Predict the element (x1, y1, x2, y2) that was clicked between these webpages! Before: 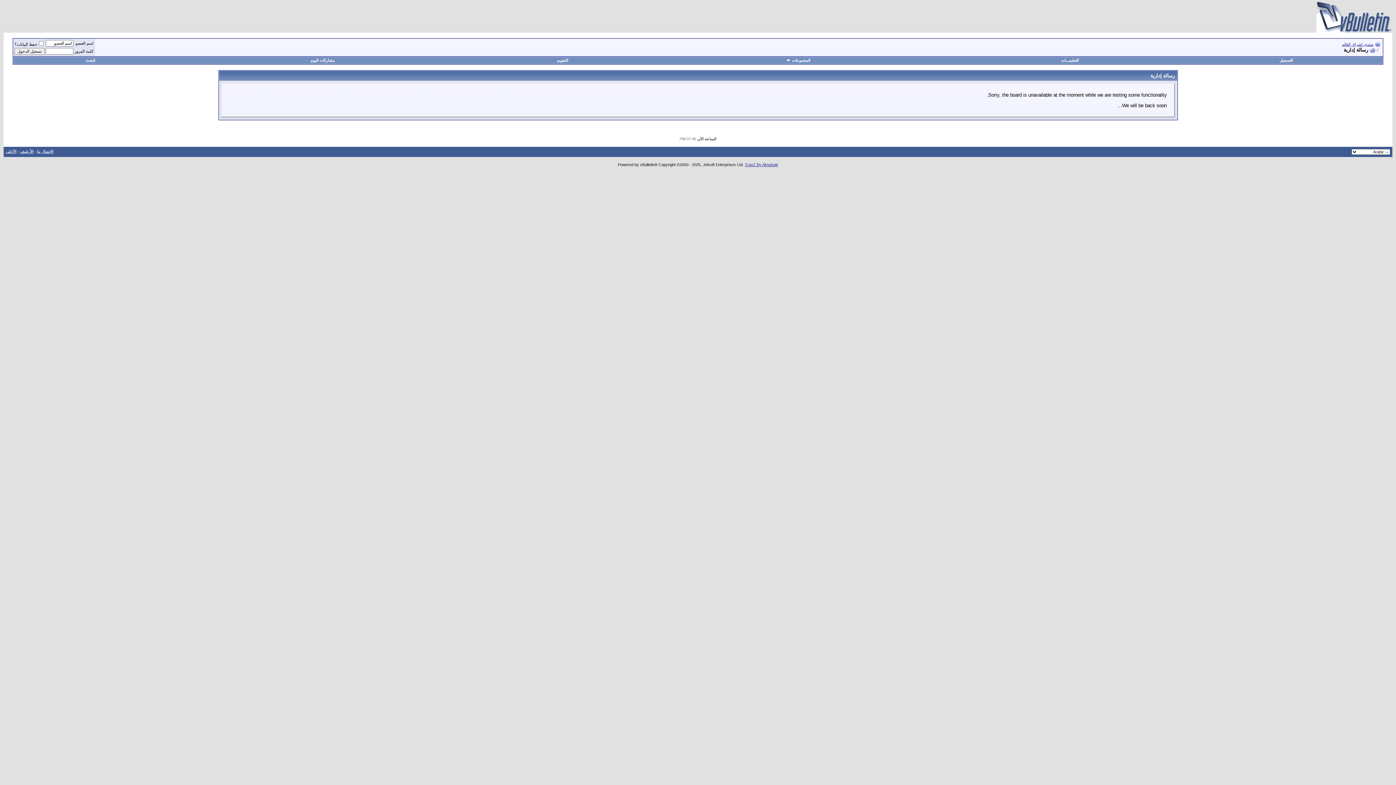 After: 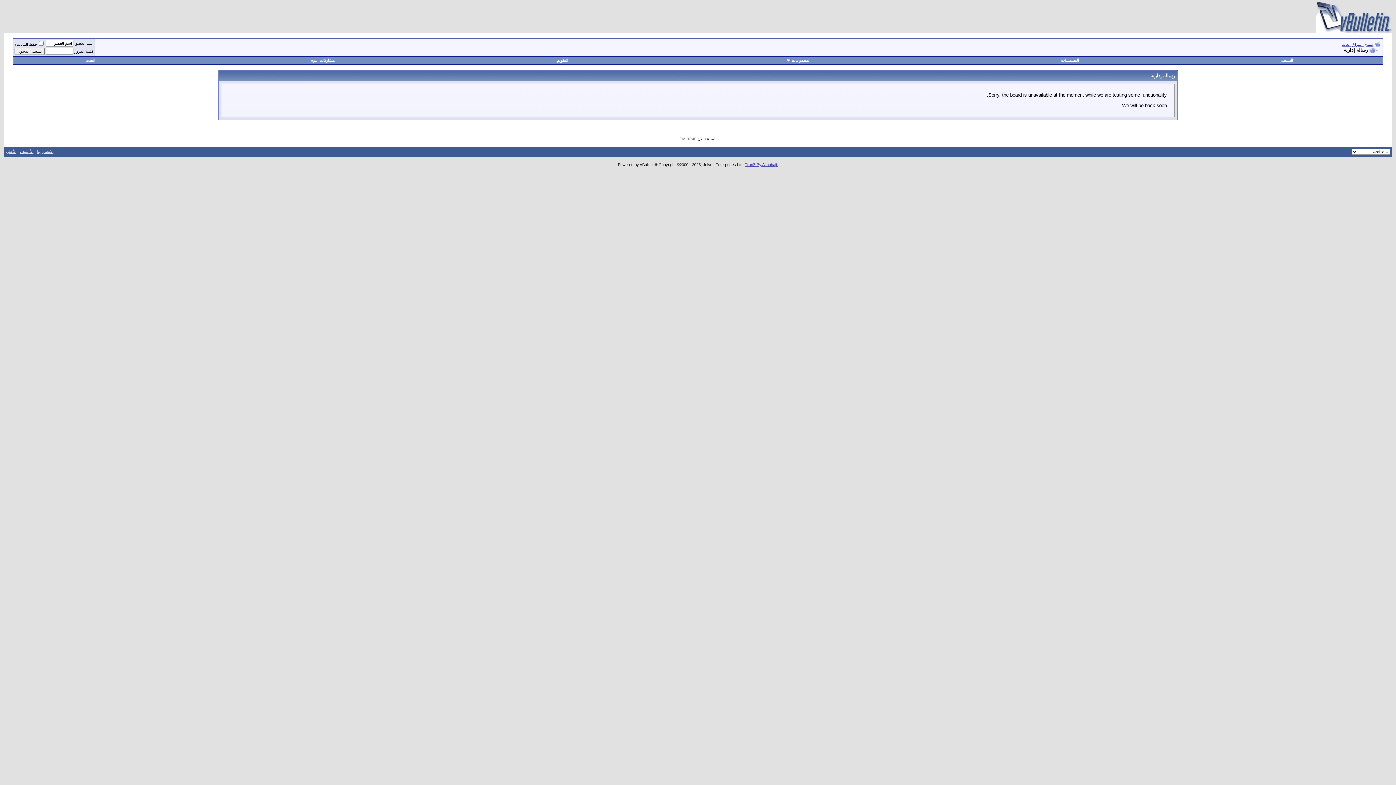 Action: label: التقويم bbox: (557, 58, 568, 62)